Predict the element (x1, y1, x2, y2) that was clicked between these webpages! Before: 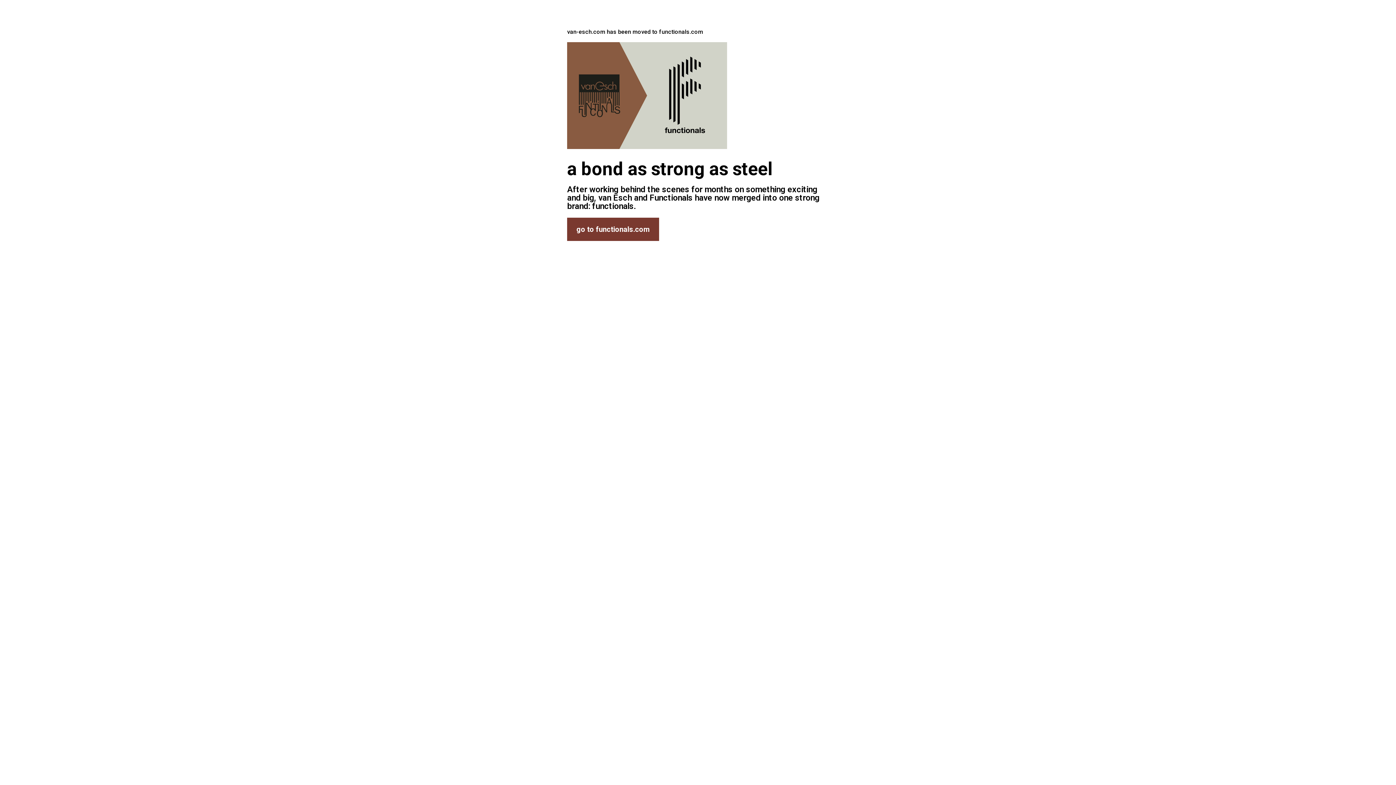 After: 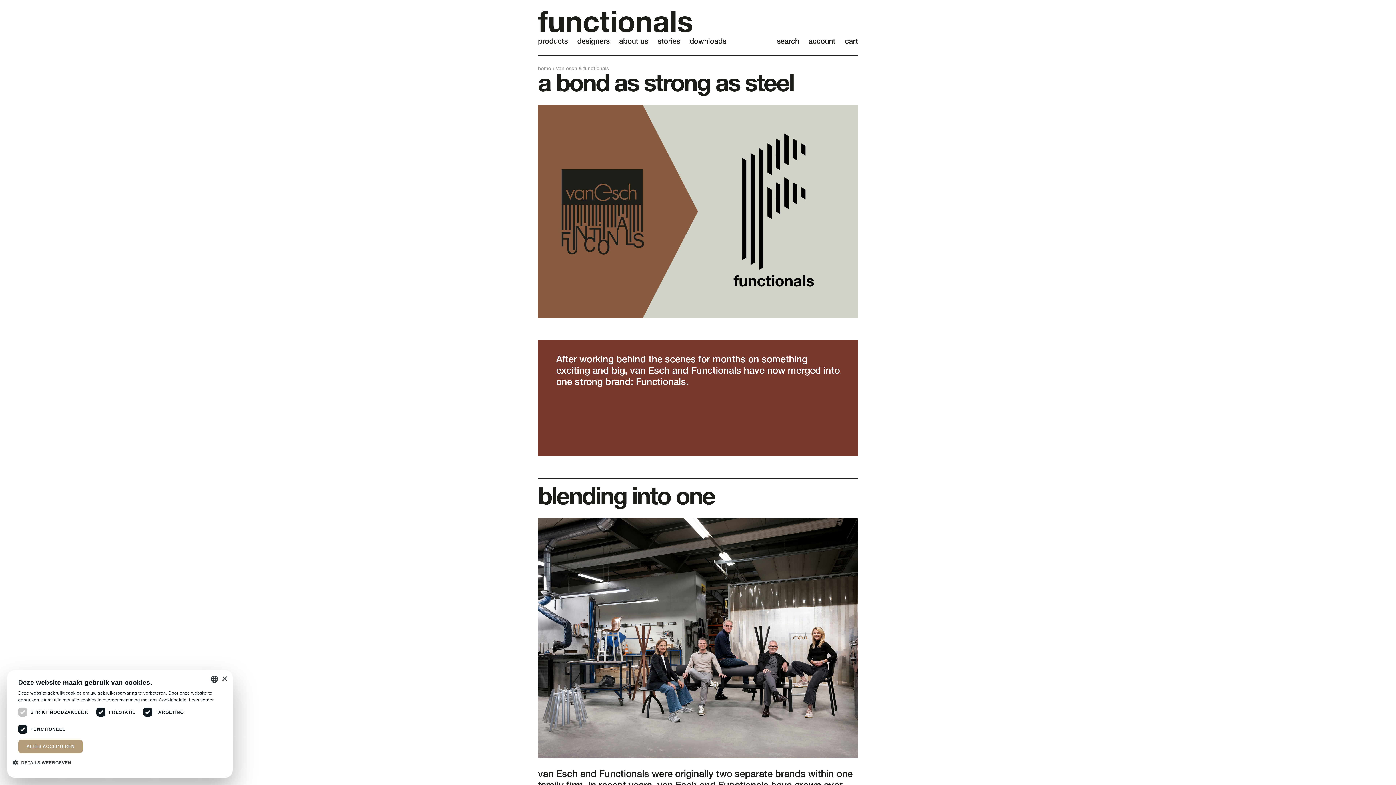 Action: bbox: (567, 217, 659, 241) label: go to functionals.com